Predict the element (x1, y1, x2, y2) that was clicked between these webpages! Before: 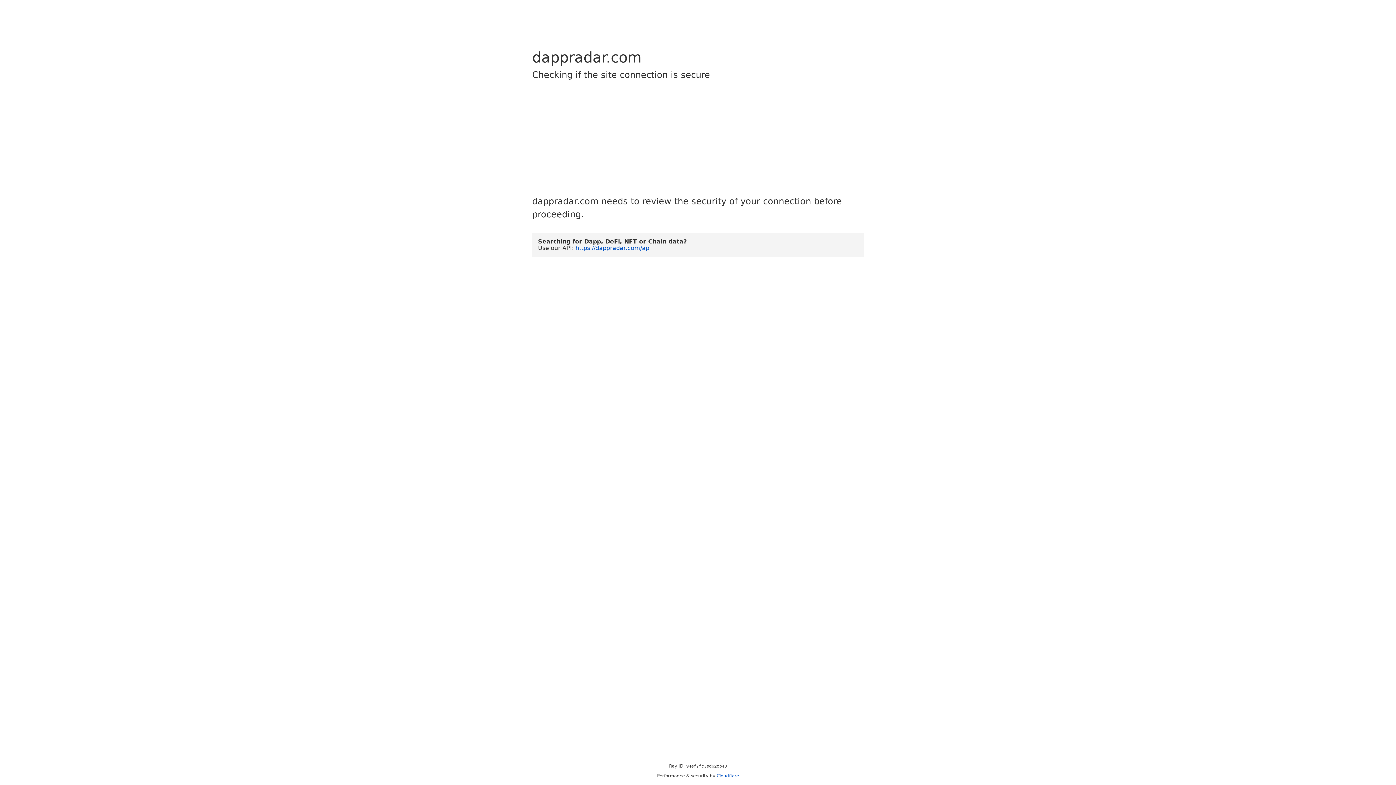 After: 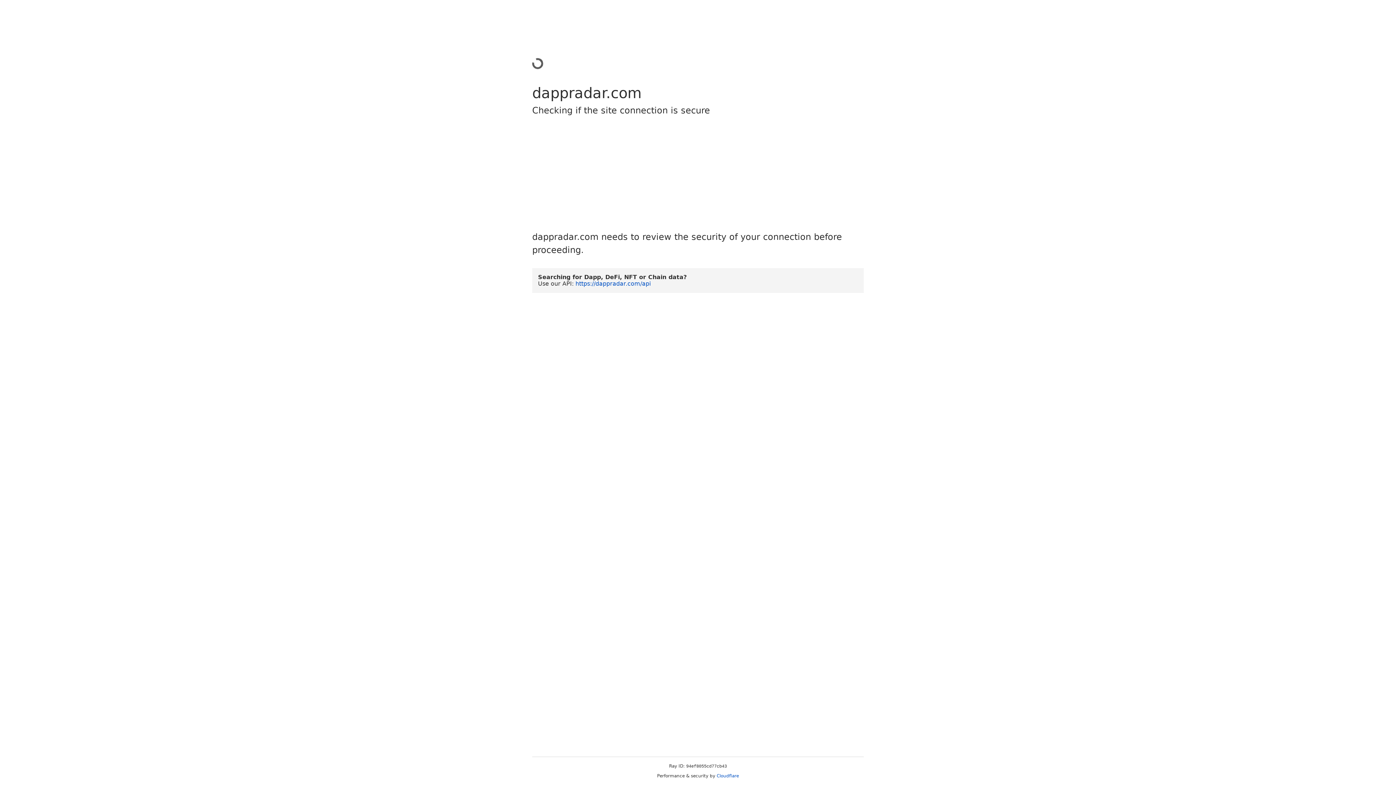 Action: label: Cloudflare bbox: (716, 773, 739, 778)